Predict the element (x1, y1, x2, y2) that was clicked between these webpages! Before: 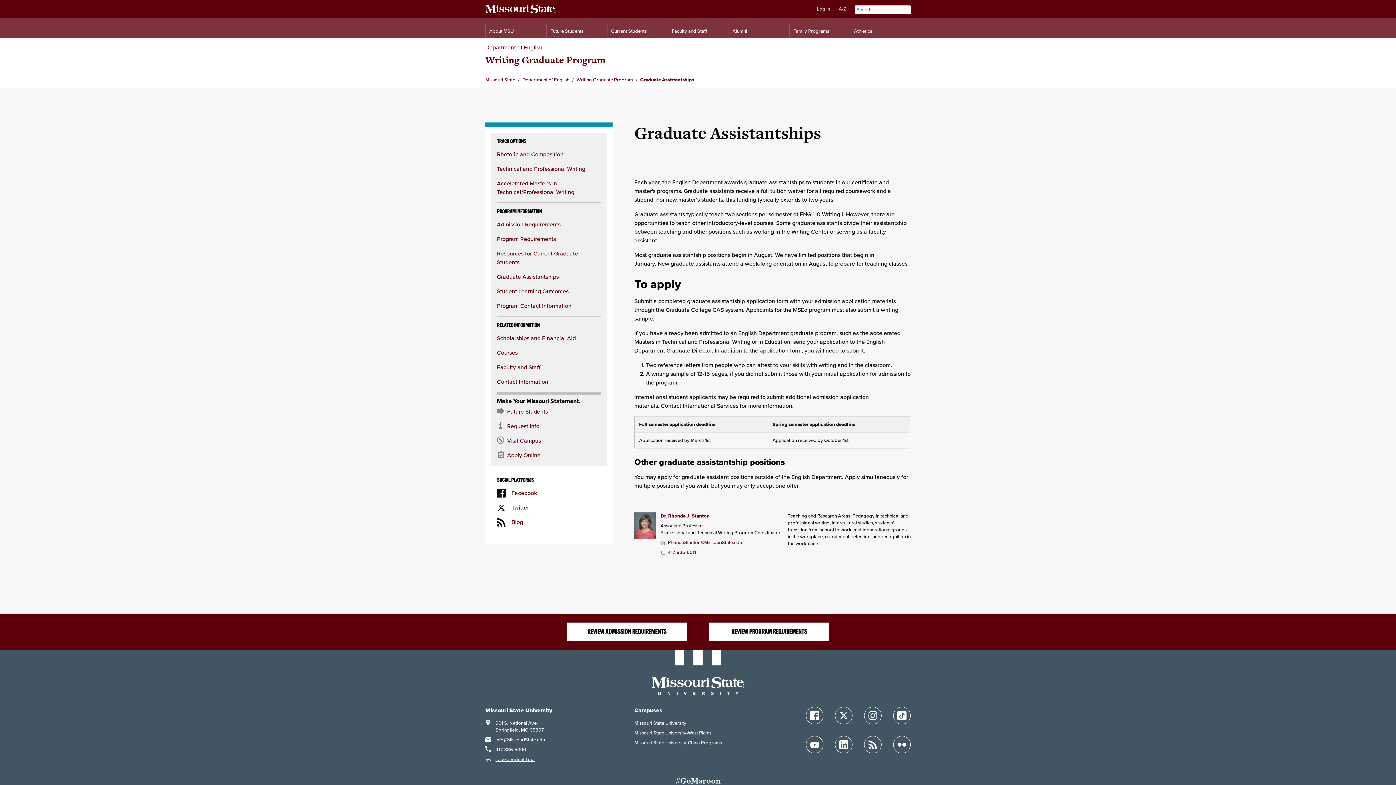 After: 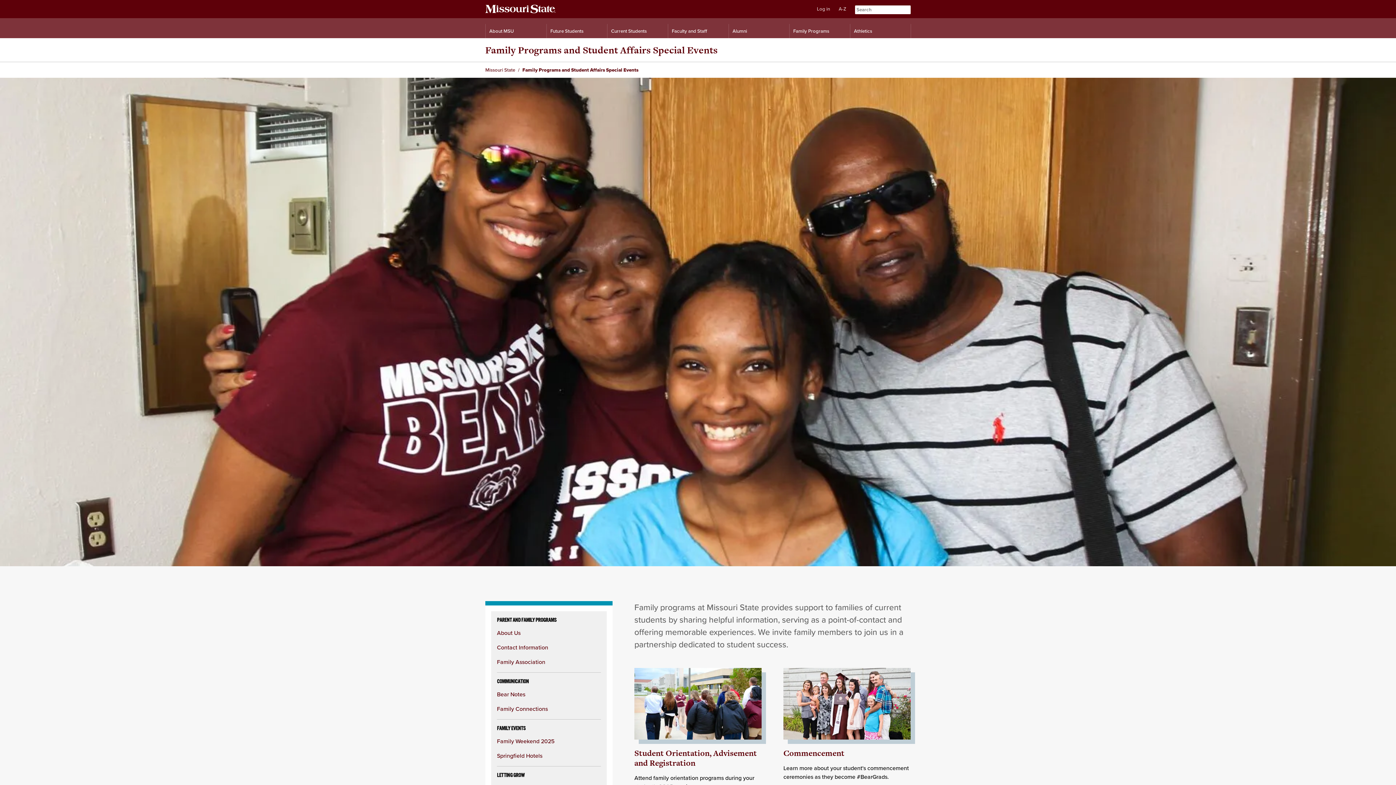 Action: bbox: (789, 24, 850, 38) label: Family Programs Resources